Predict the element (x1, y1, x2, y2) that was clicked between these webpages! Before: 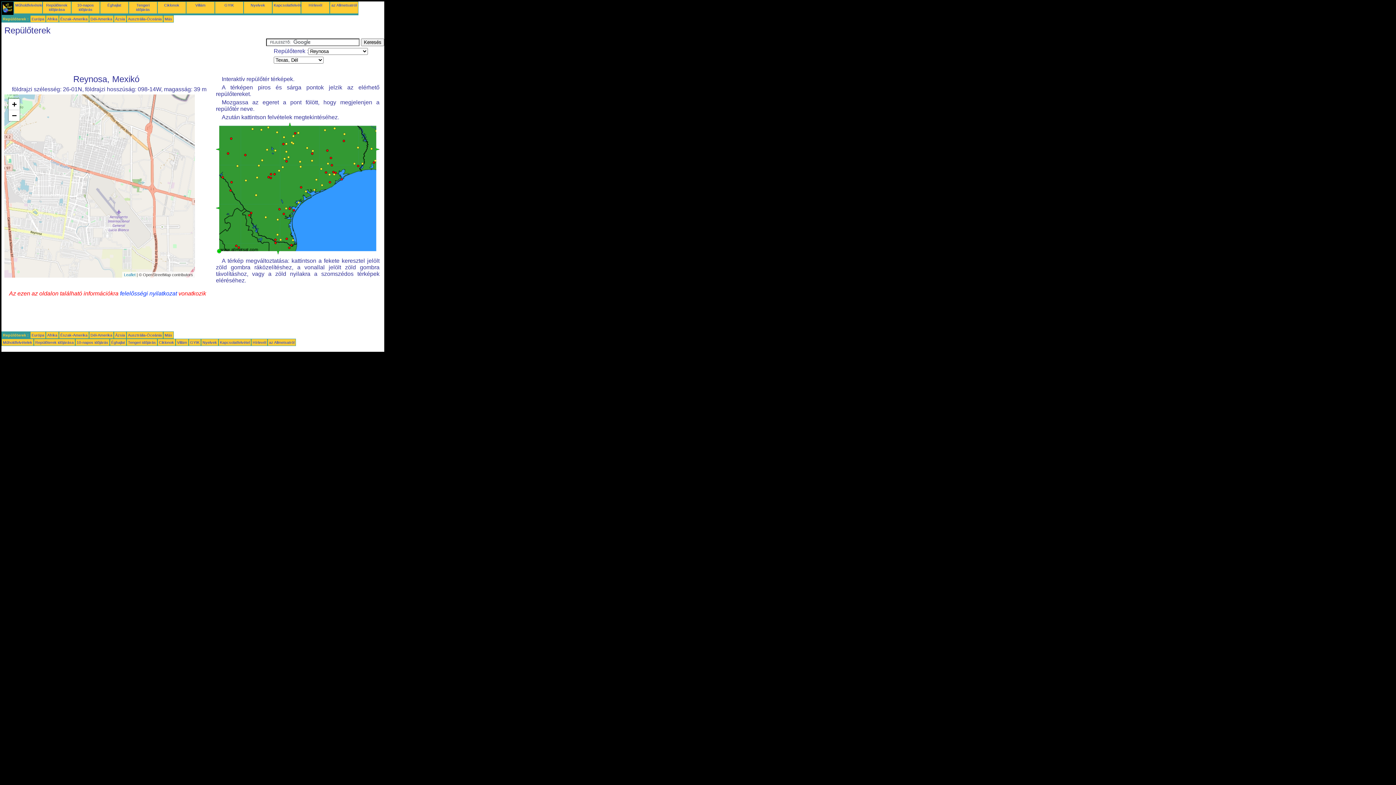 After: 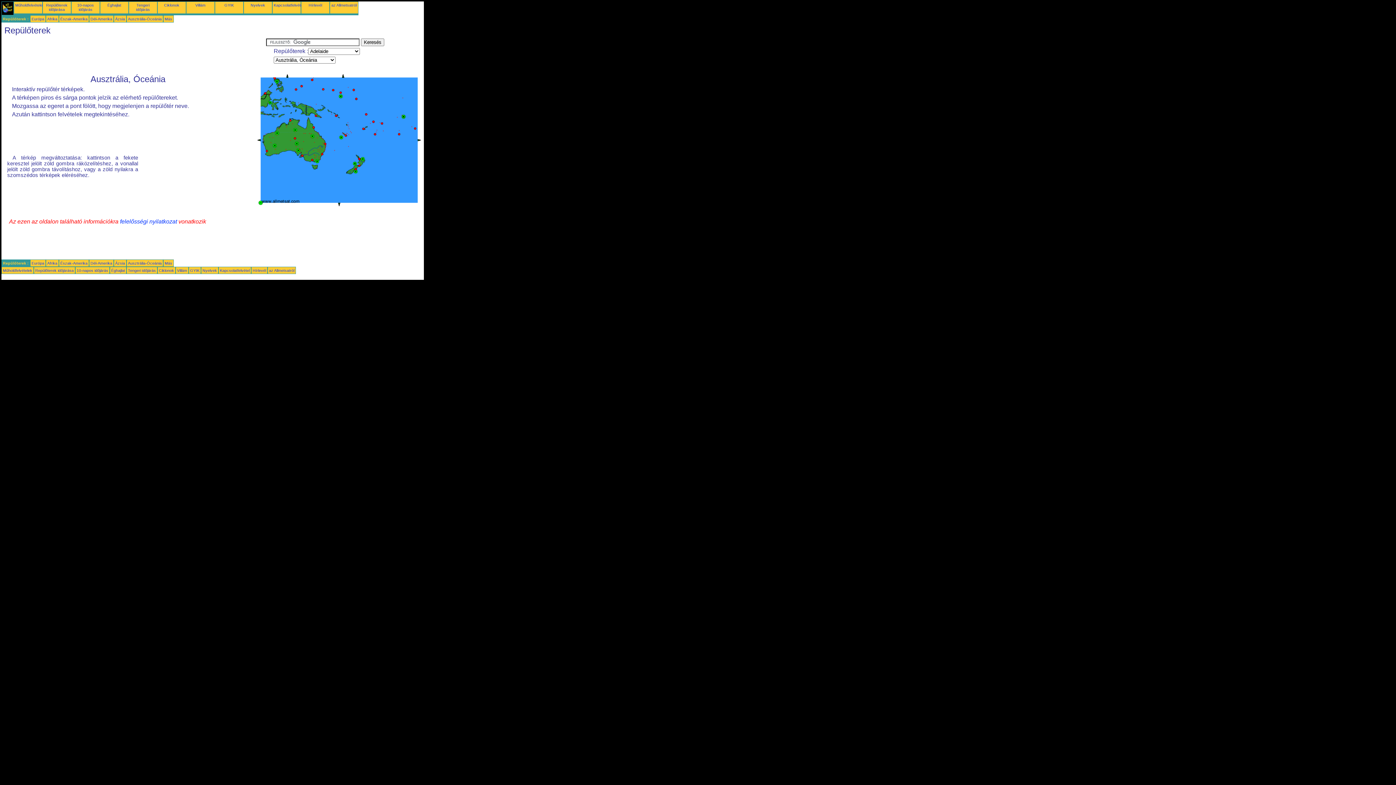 Action: label: Ausztrália-Óceánia bbox: (128, 333, 161, 337)